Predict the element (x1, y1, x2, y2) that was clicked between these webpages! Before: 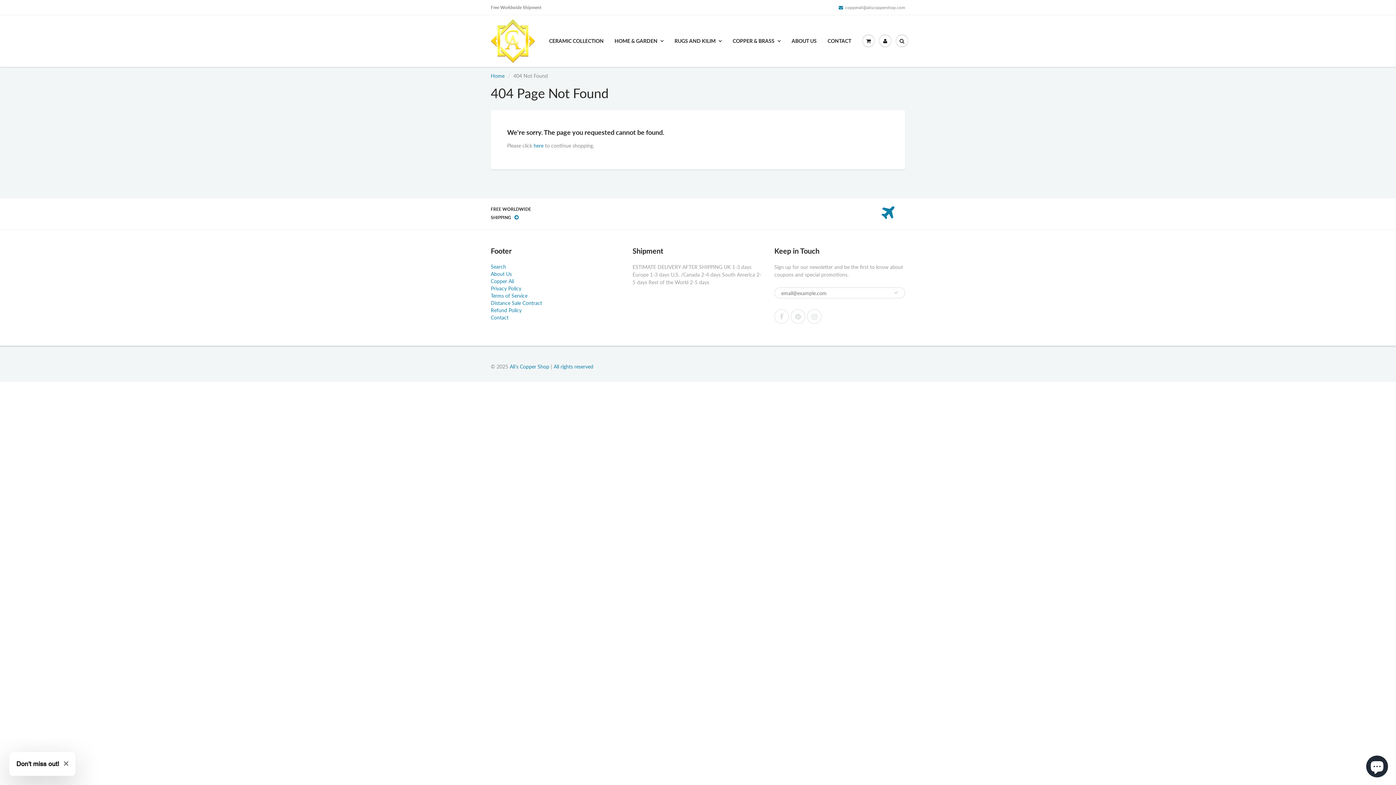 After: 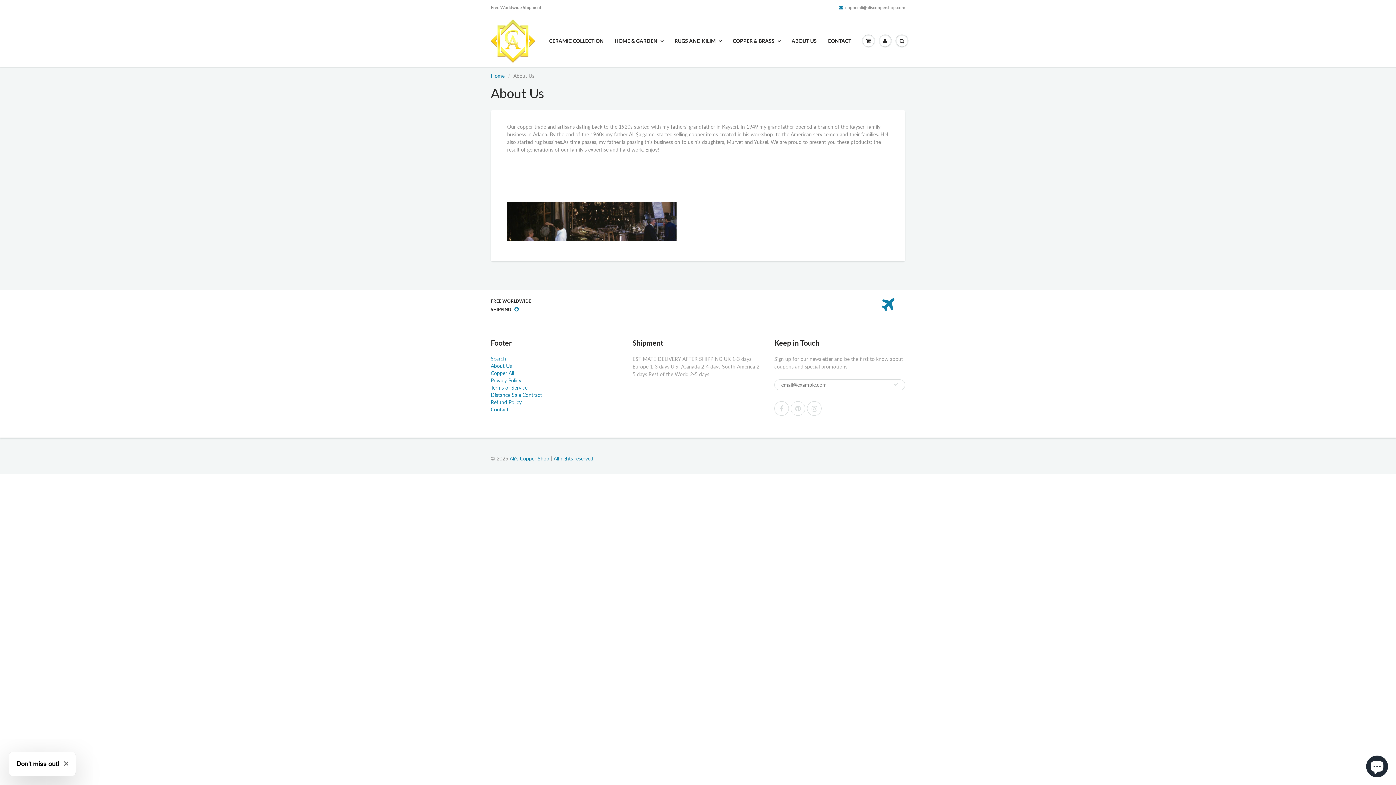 Action: bbox: (490, 270, 512, 277) label: About Us